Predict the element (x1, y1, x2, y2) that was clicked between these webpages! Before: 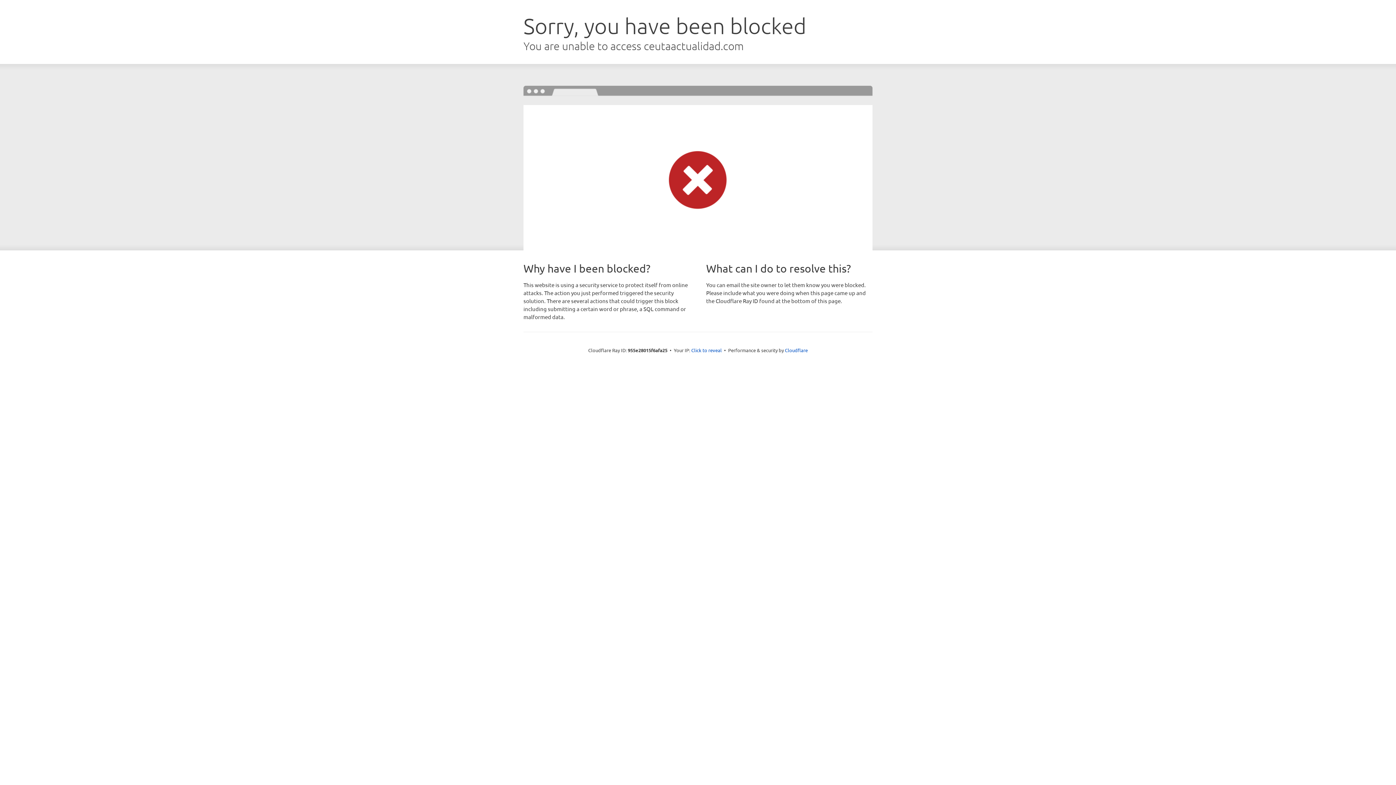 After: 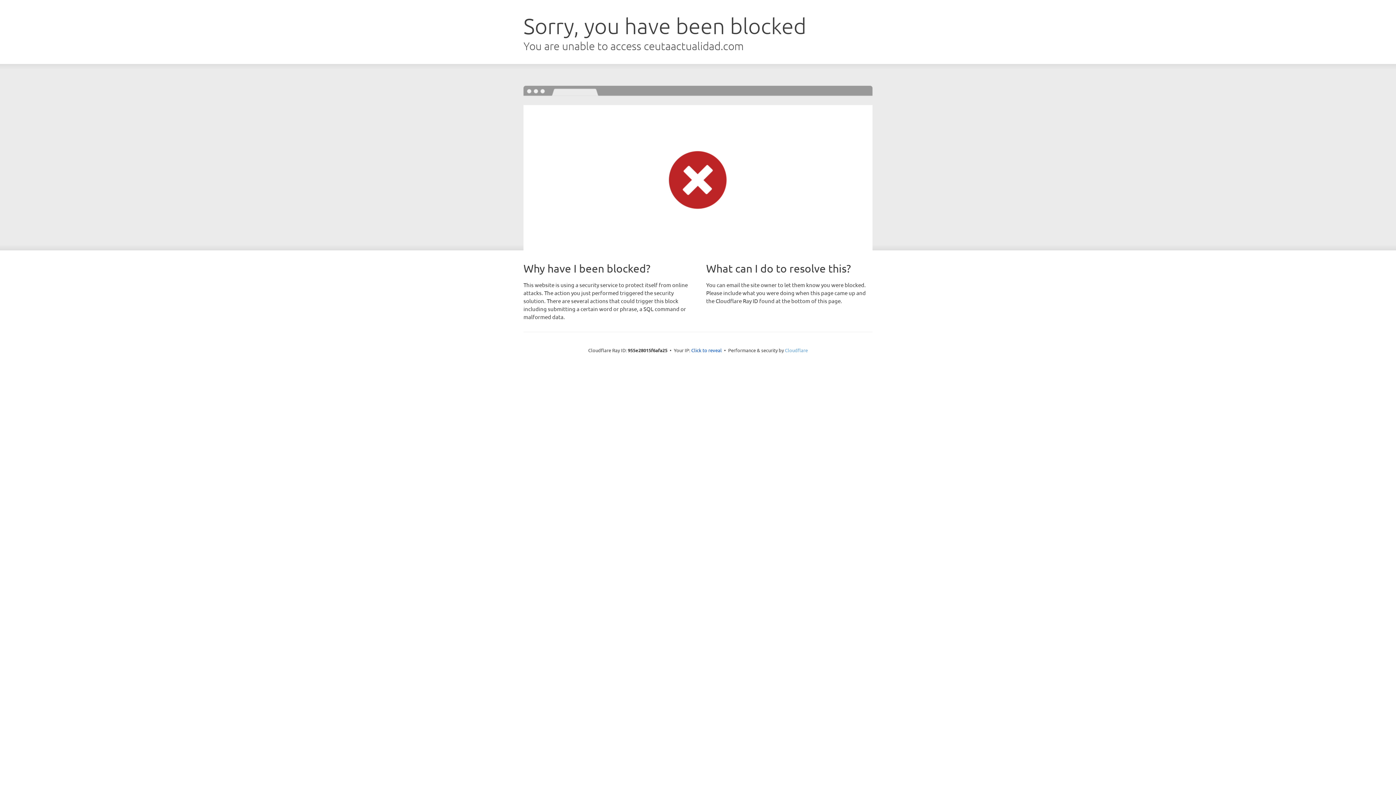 Action: bbox: (785, 347, 808, 353) label: Cloudflare